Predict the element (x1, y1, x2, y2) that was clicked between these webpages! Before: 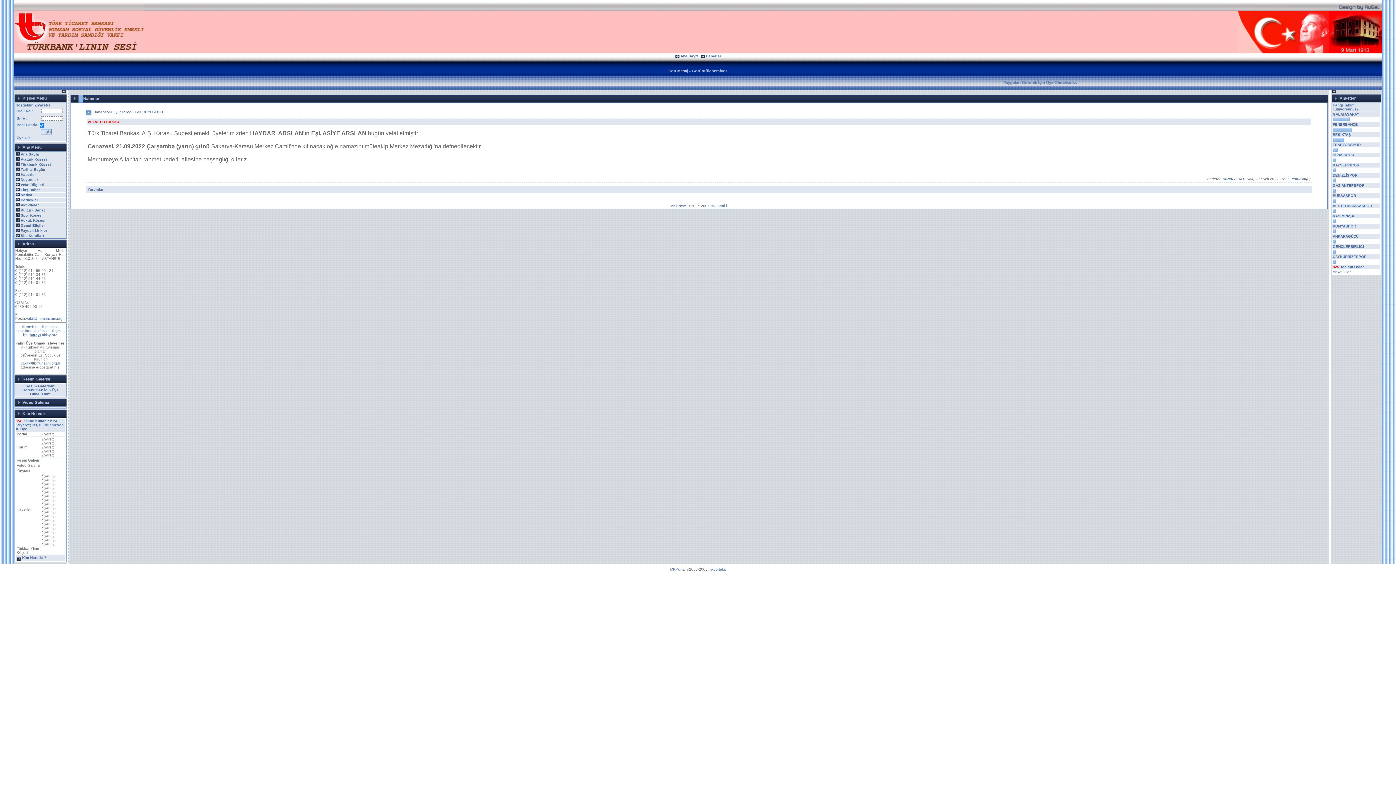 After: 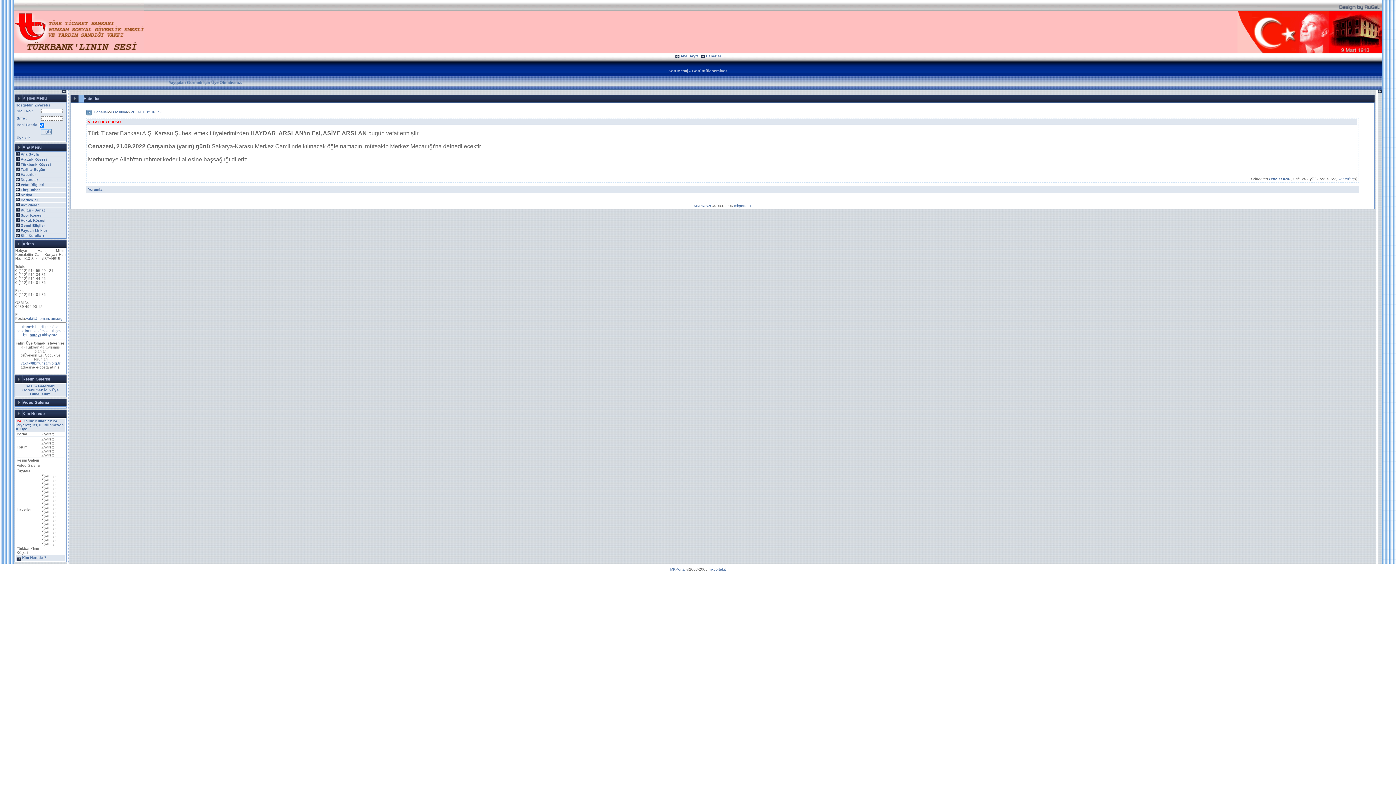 Action: bbox: (1332, 89, 1336, 93)